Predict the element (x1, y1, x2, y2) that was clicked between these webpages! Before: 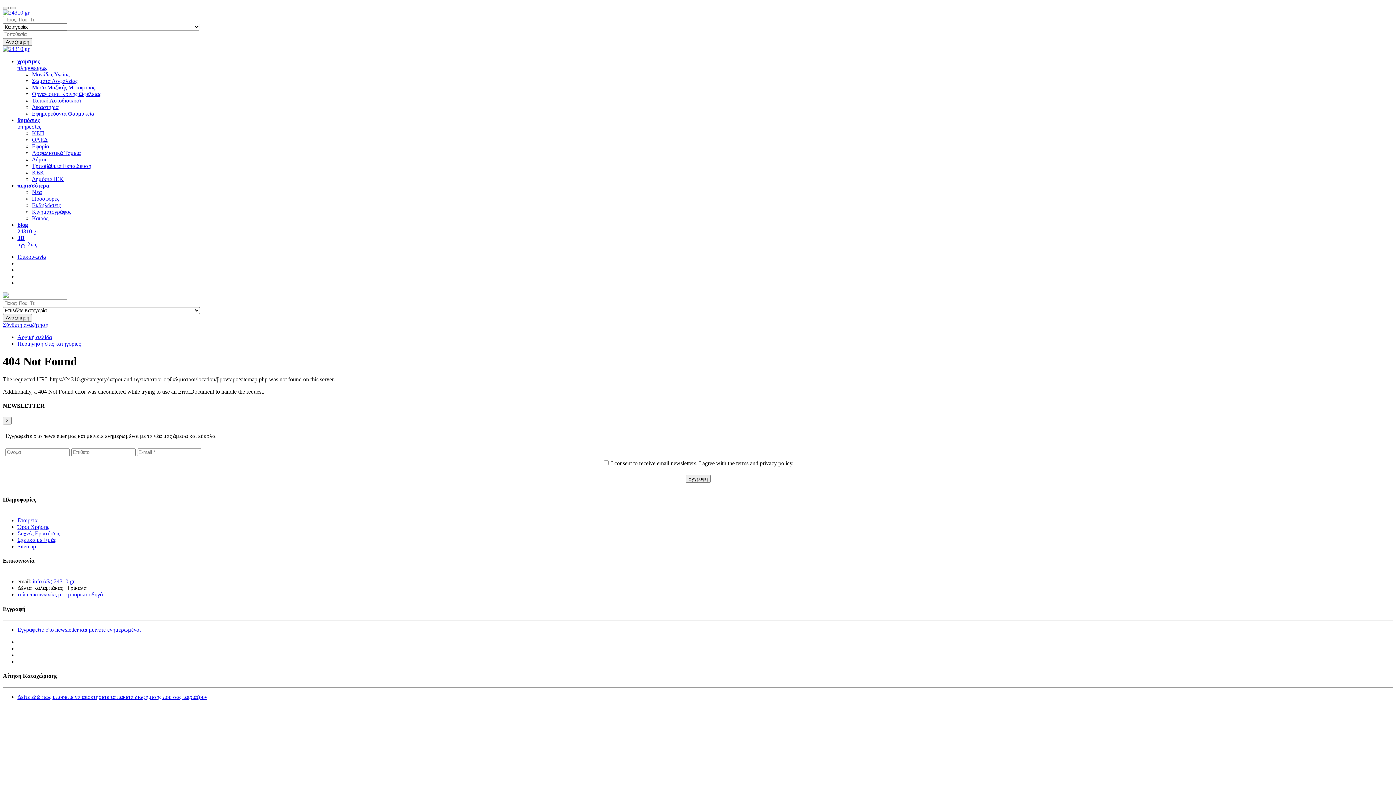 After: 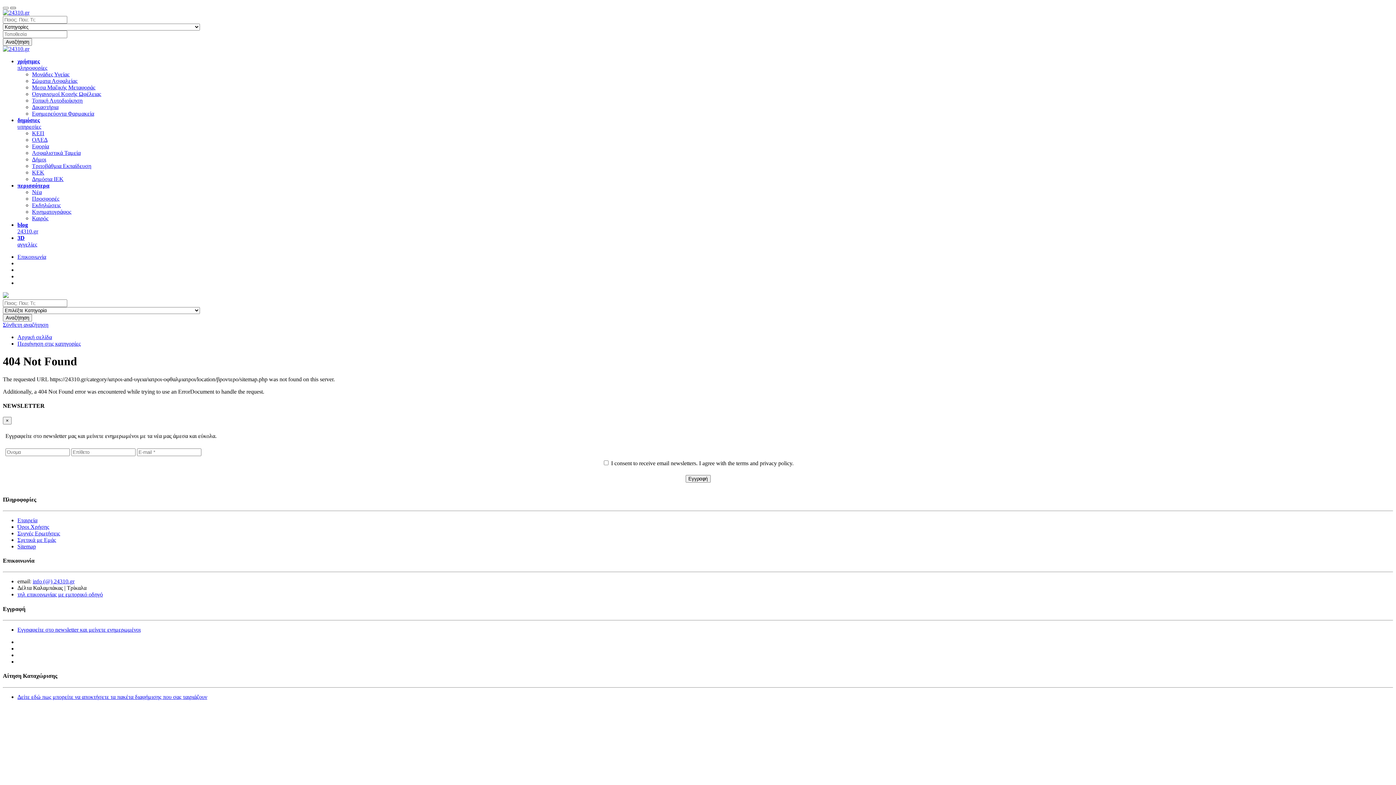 Action: bbox: (10, 6, 16, 9)